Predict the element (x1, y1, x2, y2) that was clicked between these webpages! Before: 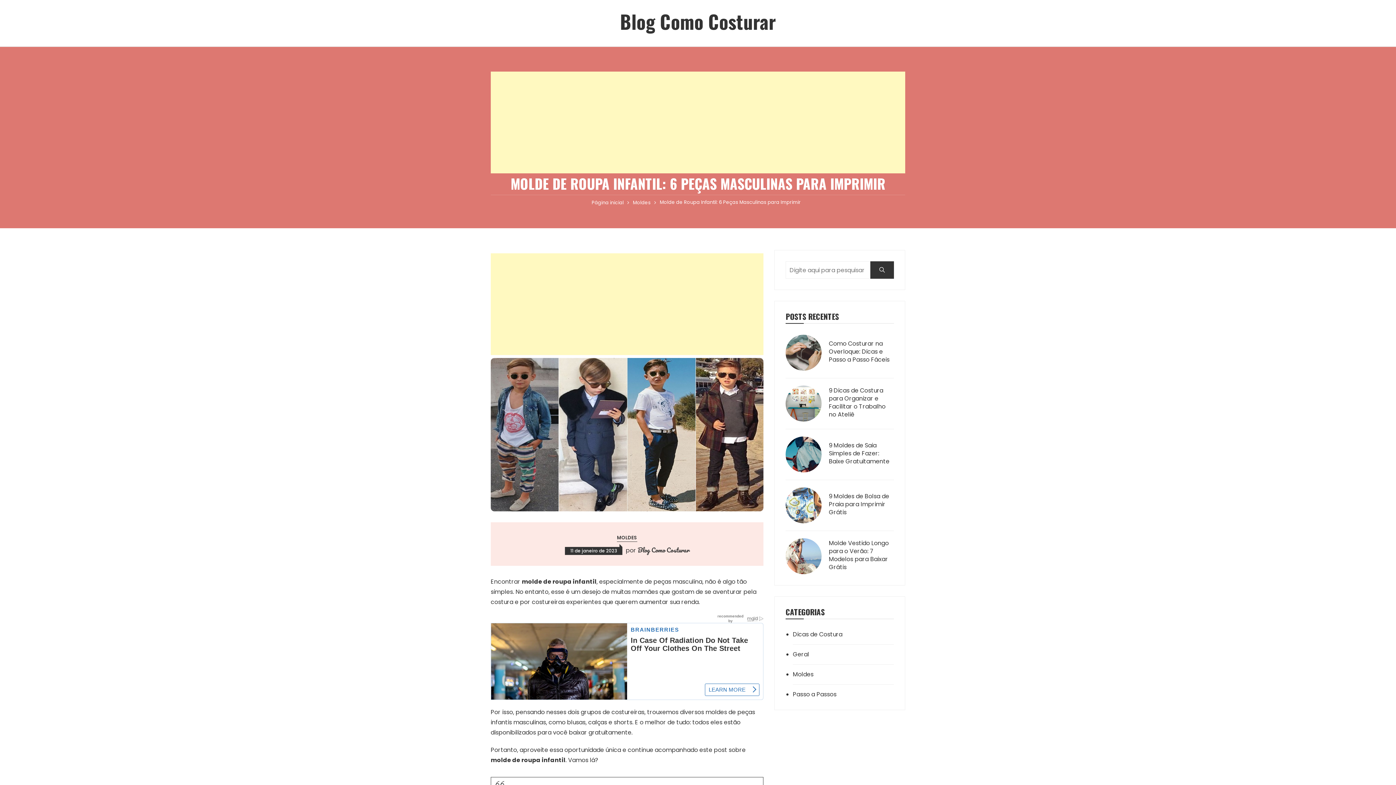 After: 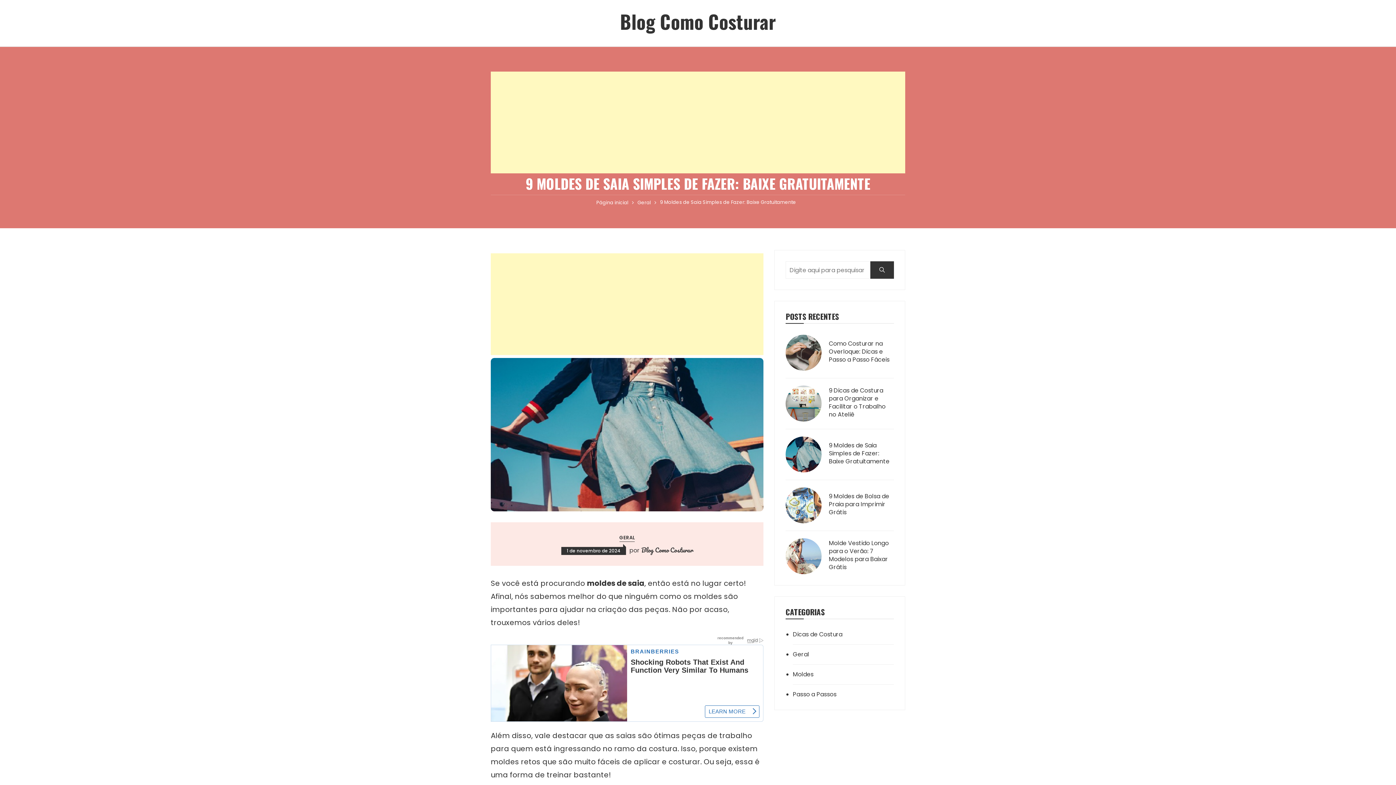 Action: label: 9 Moldes de Saia Simples de Fazer: Baixe Gratuitamente bbox: (829, 441, 894, 467)